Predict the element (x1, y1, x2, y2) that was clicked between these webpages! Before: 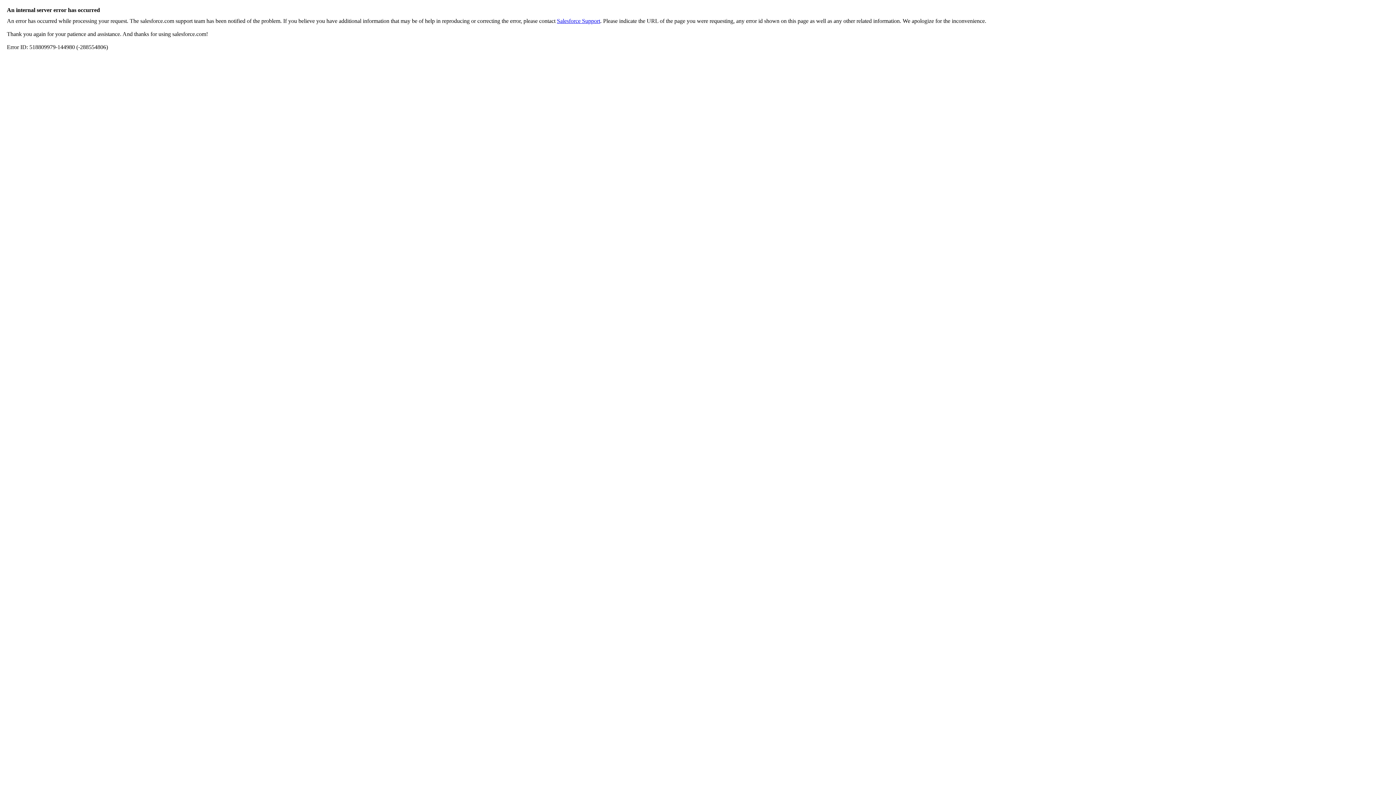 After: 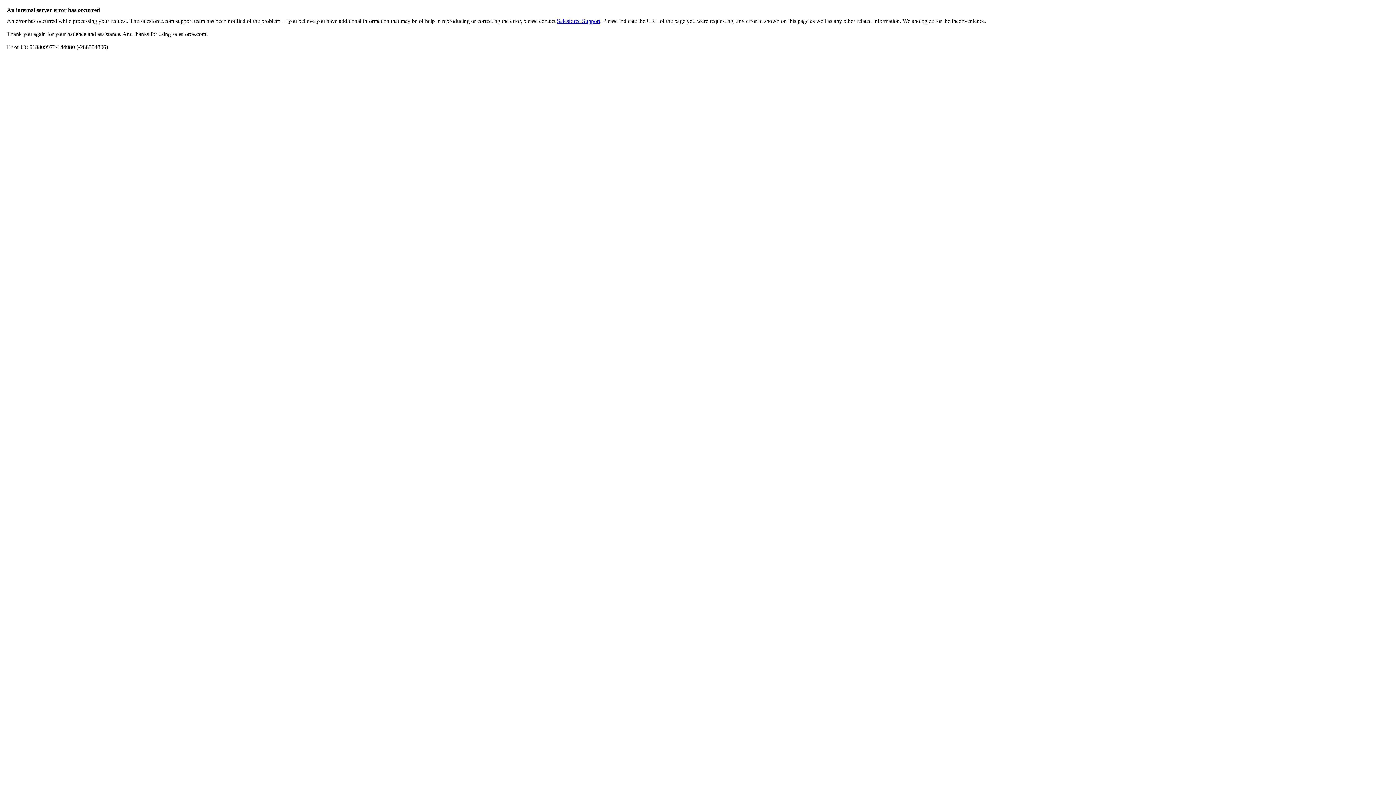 Action: bbox: (557, 17, 600, 24) label: Salesforce Support